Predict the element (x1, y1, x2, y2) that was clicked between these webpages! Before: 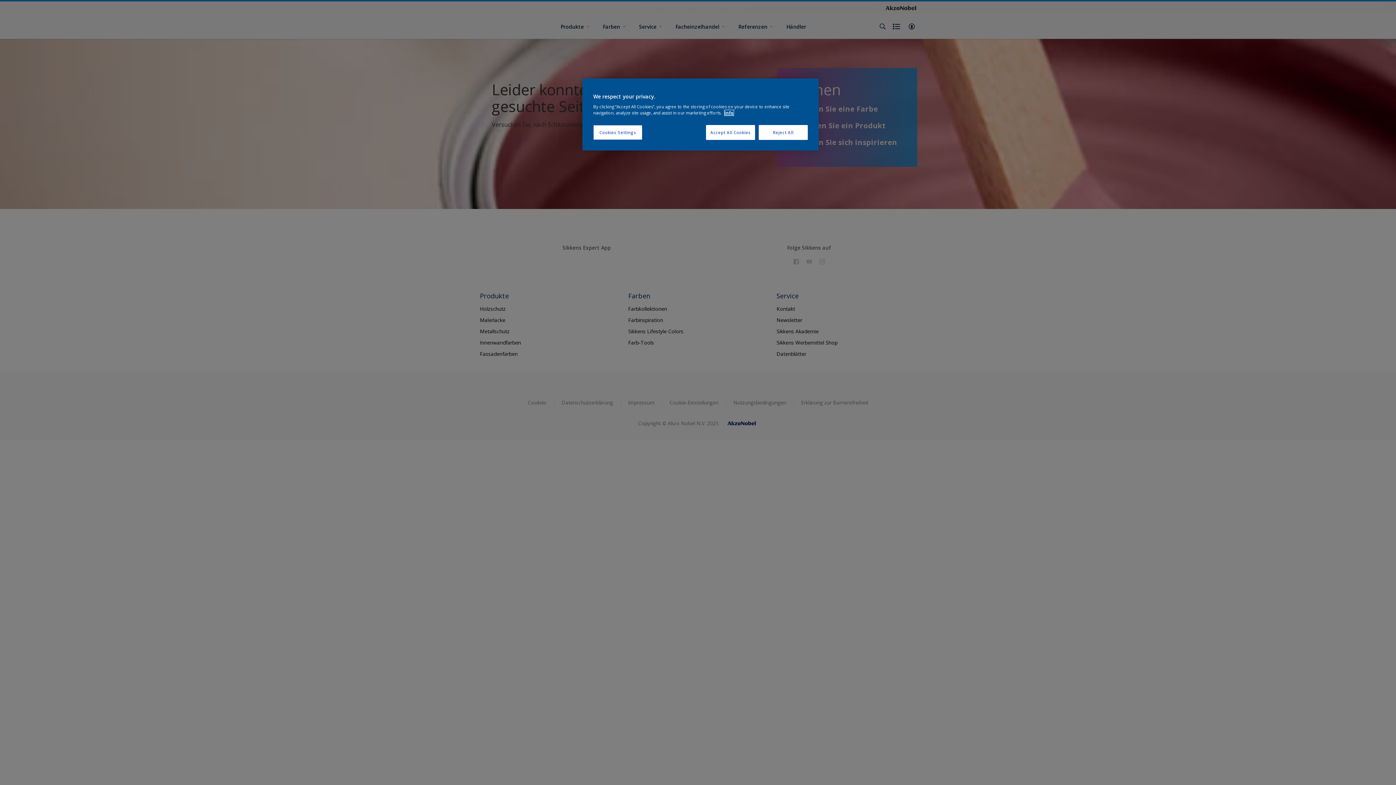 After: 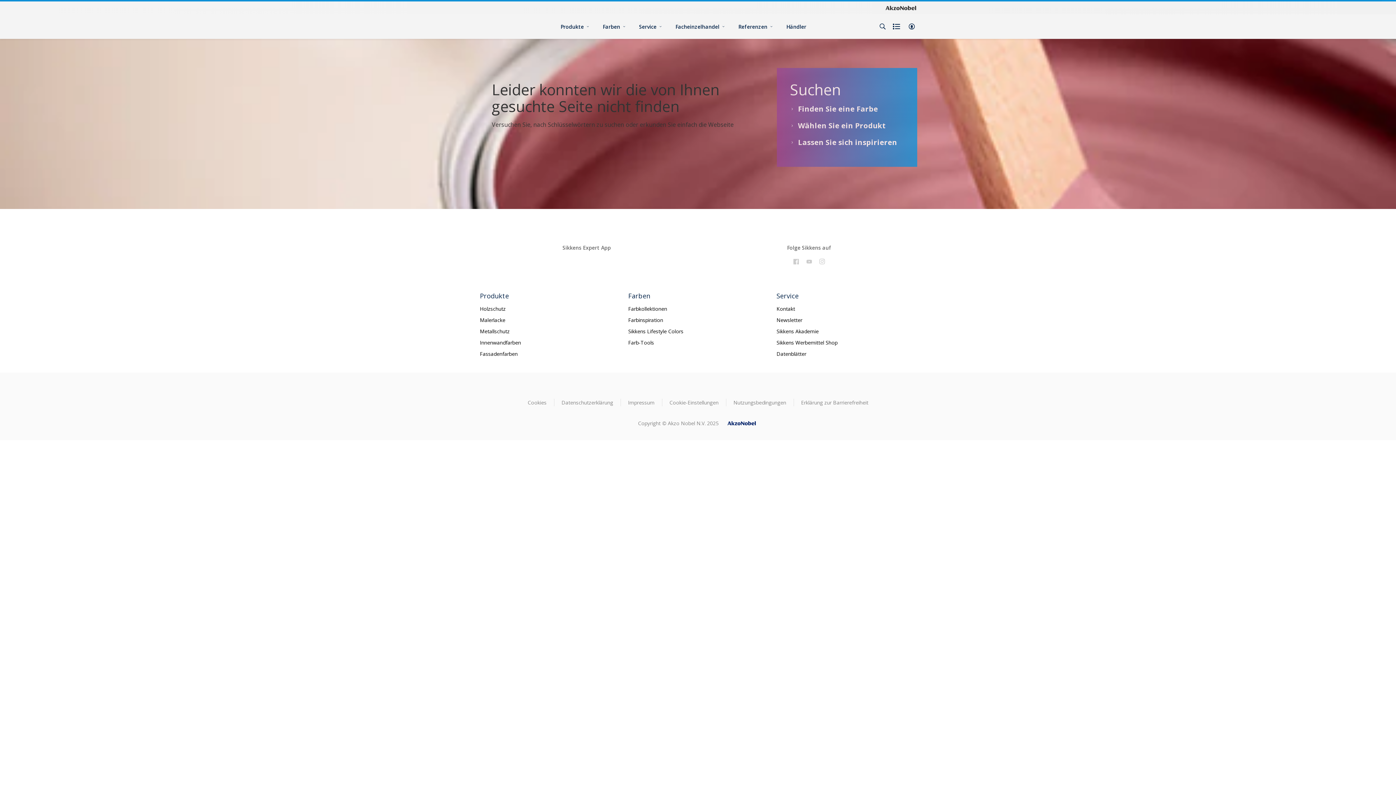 Action: label: Accept All Cookies bbox: (706, 125, 755, 140)